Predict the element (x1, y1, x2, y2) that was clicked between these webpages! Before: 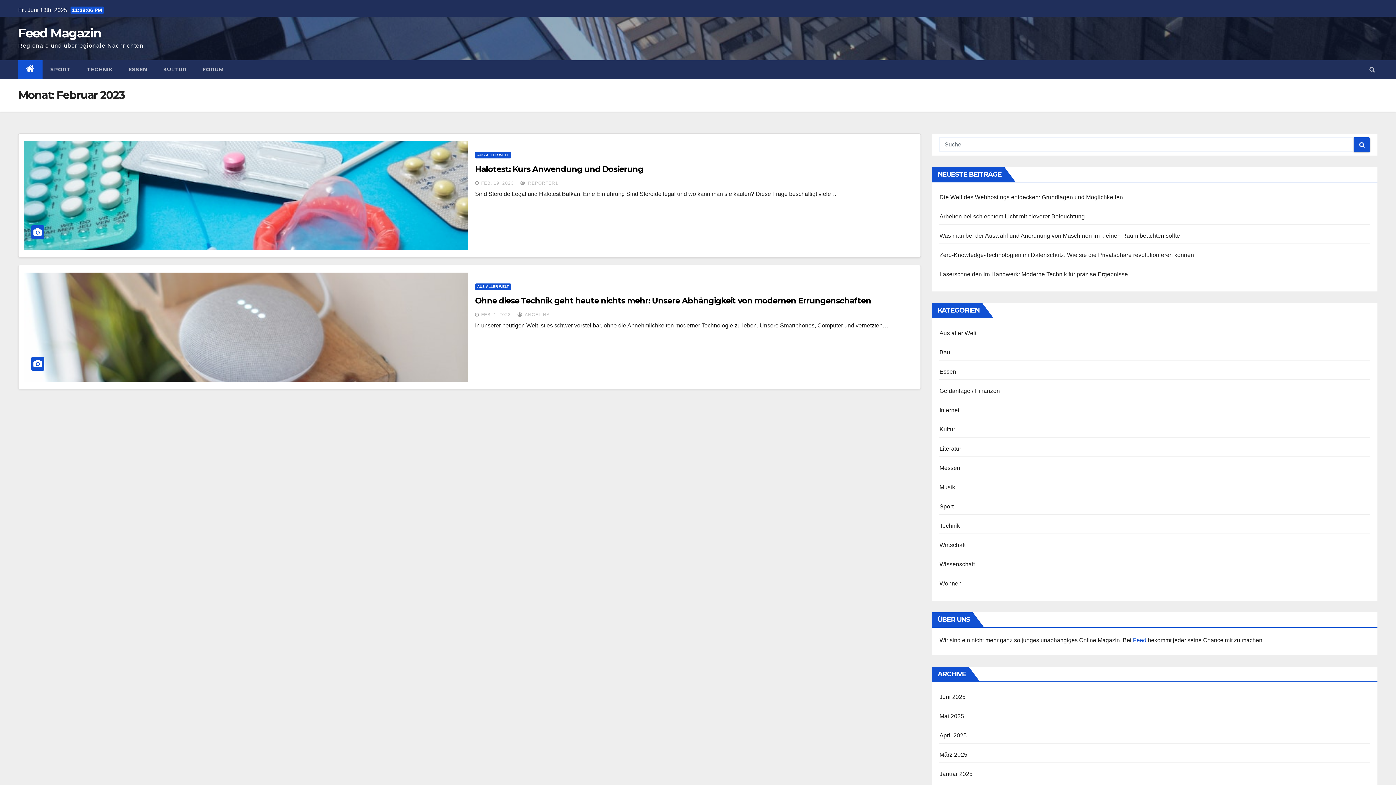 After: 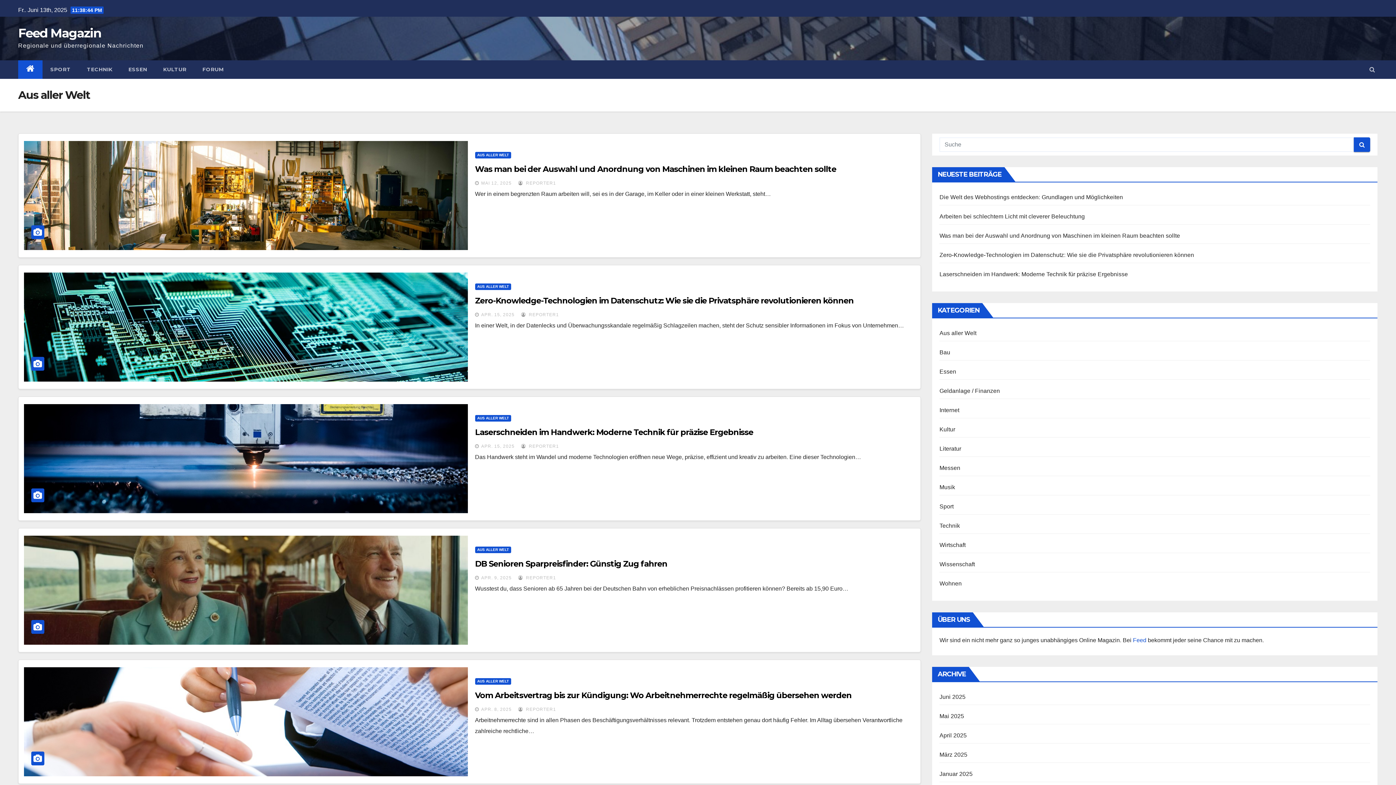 Action: bbox: (475, 283, 511, 290) label: AUS ALLER WELT